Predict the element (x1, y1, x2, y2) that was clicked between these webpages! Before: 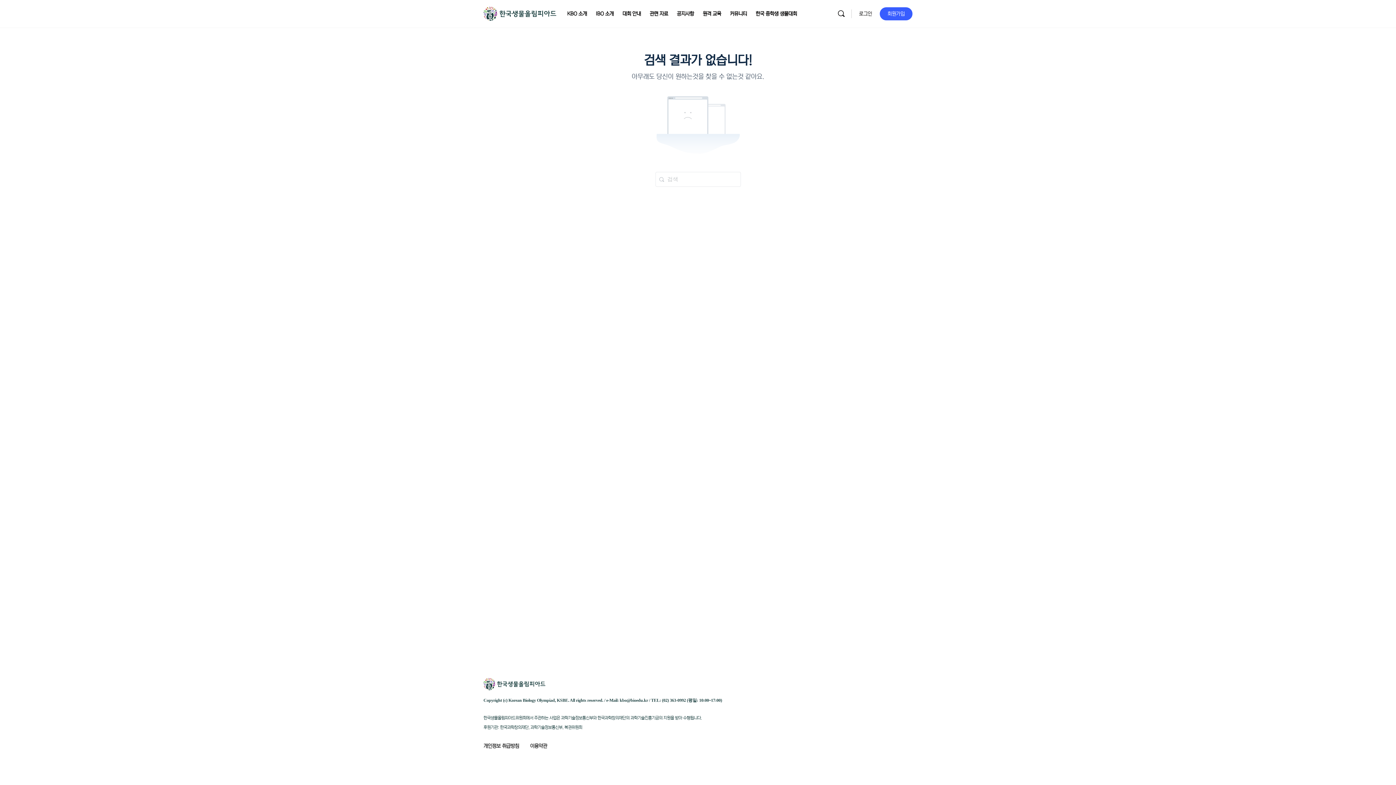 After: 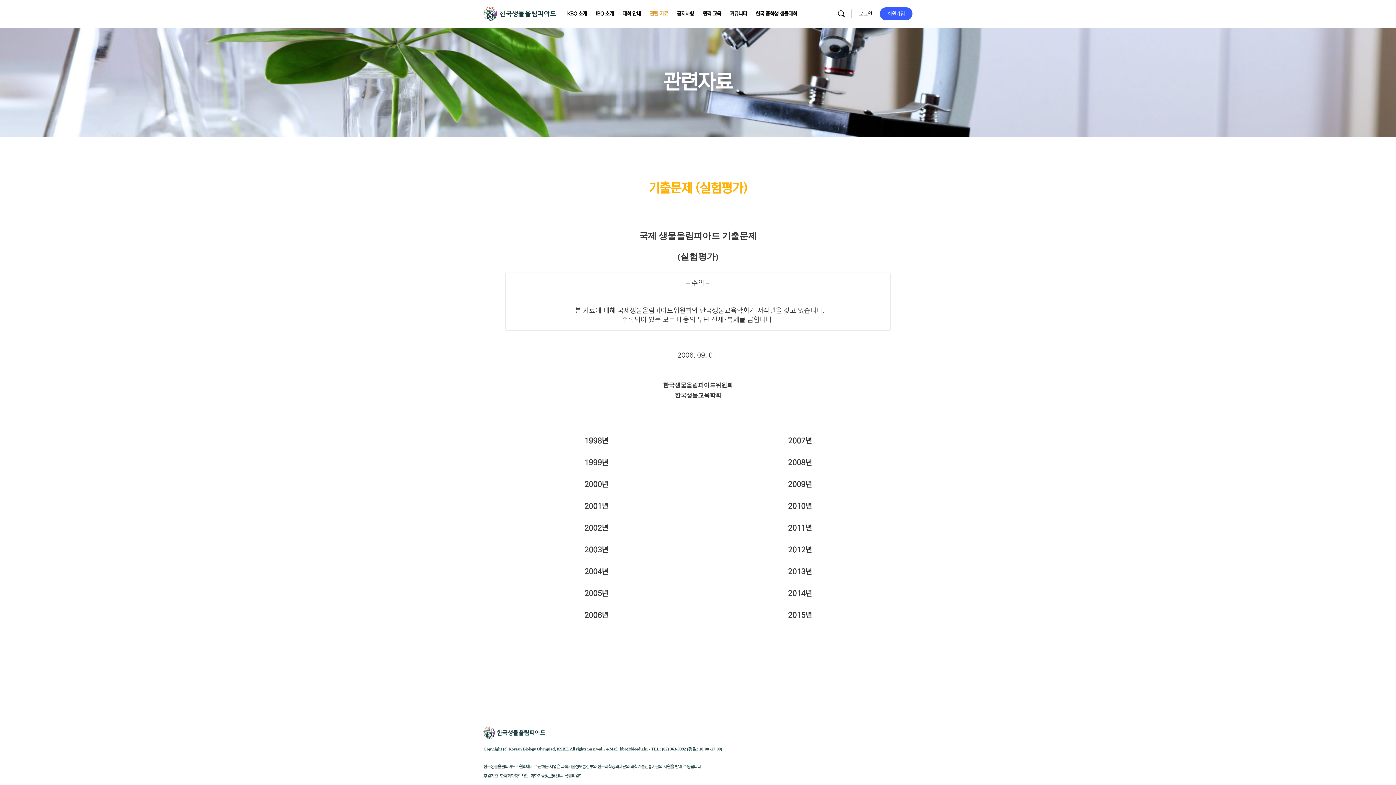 Action: label: 관련 자료 bbox: (649, 0, 668, 27)